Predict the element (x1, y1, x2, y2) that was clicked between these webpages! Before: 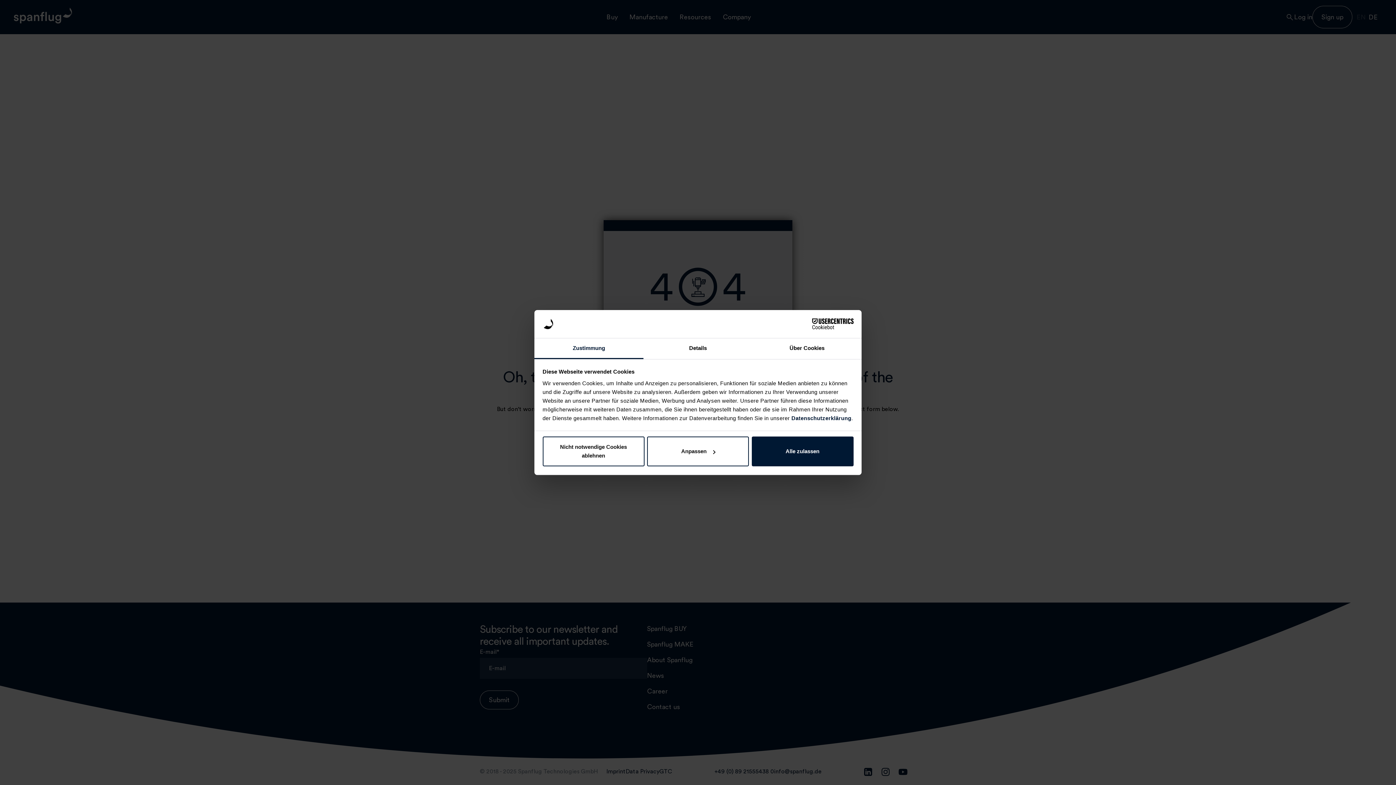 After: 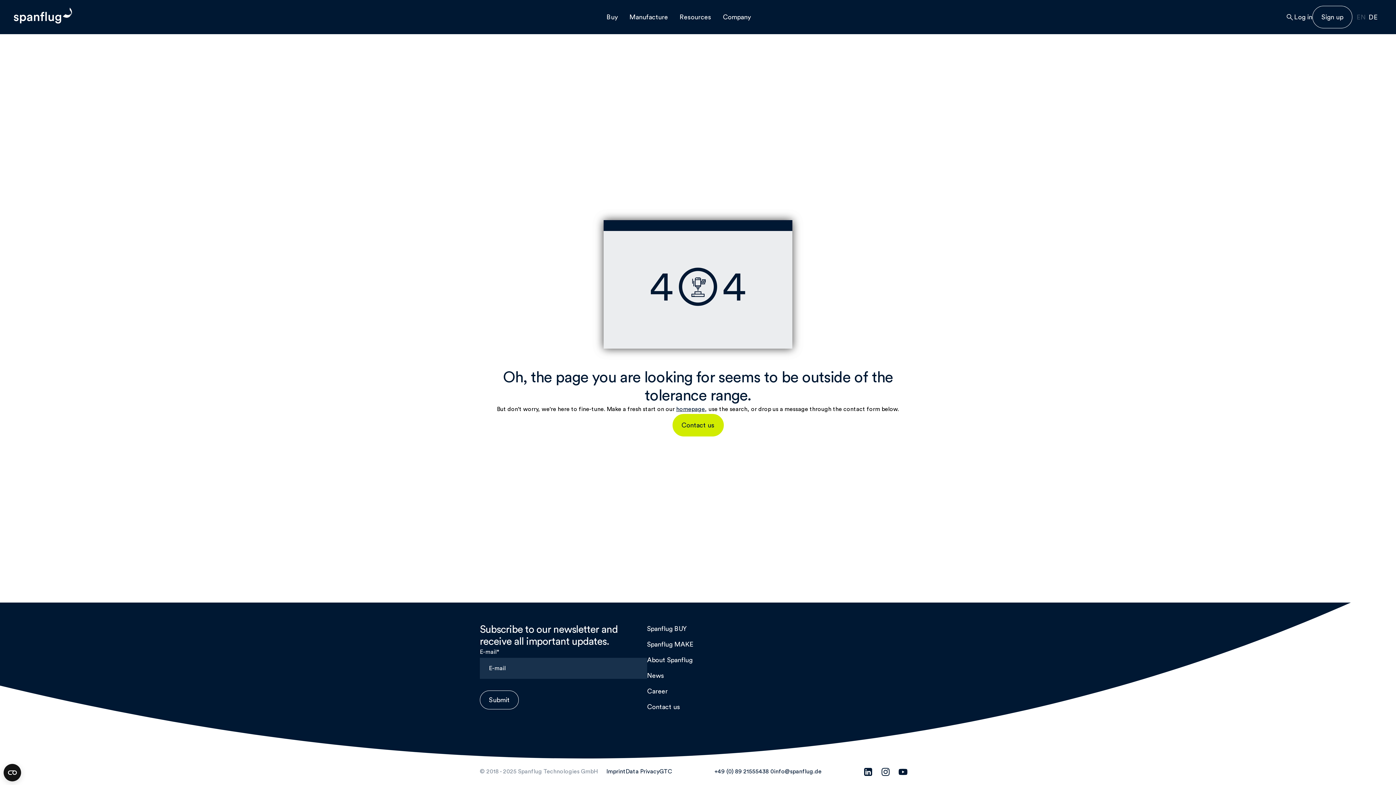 Action: label: Alle zulassen bbox: (751, 436, 853, 466)